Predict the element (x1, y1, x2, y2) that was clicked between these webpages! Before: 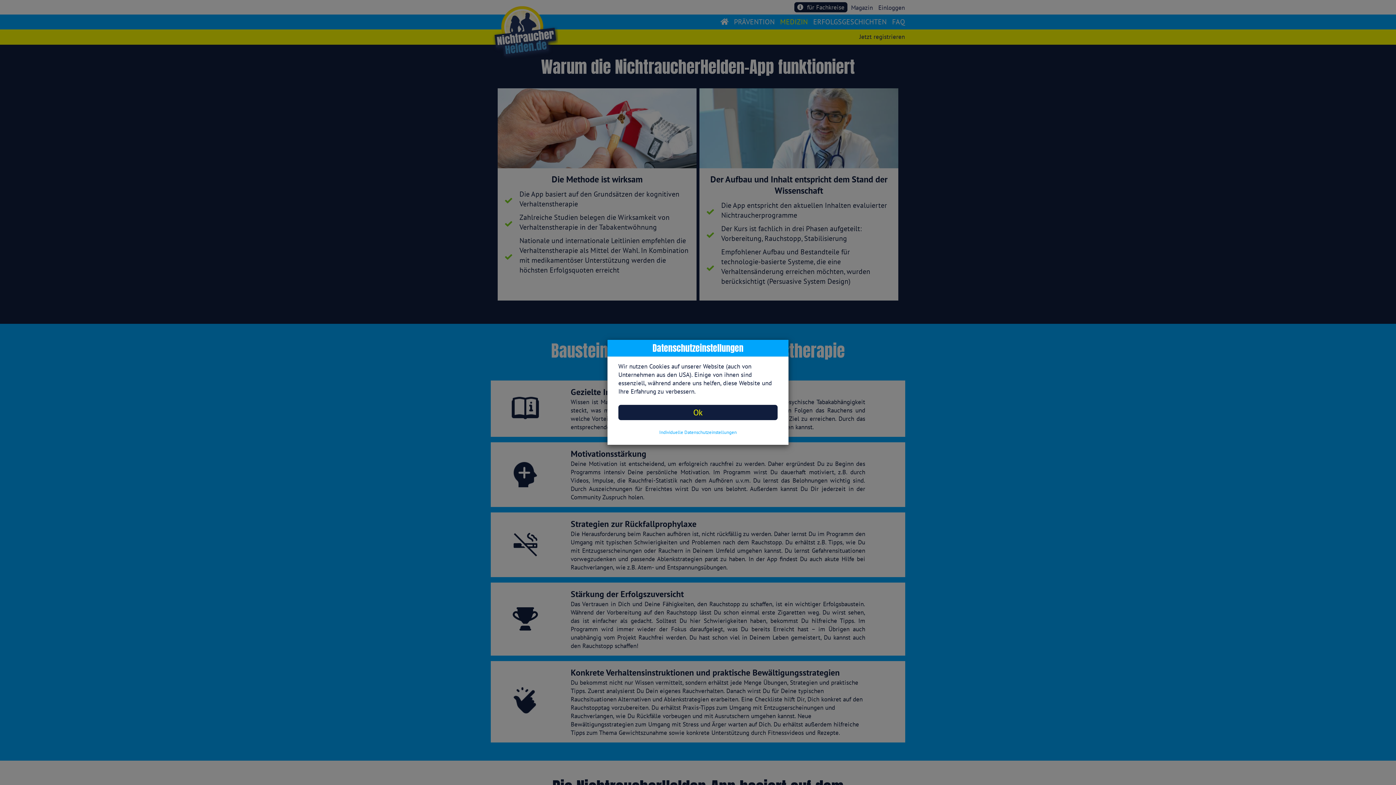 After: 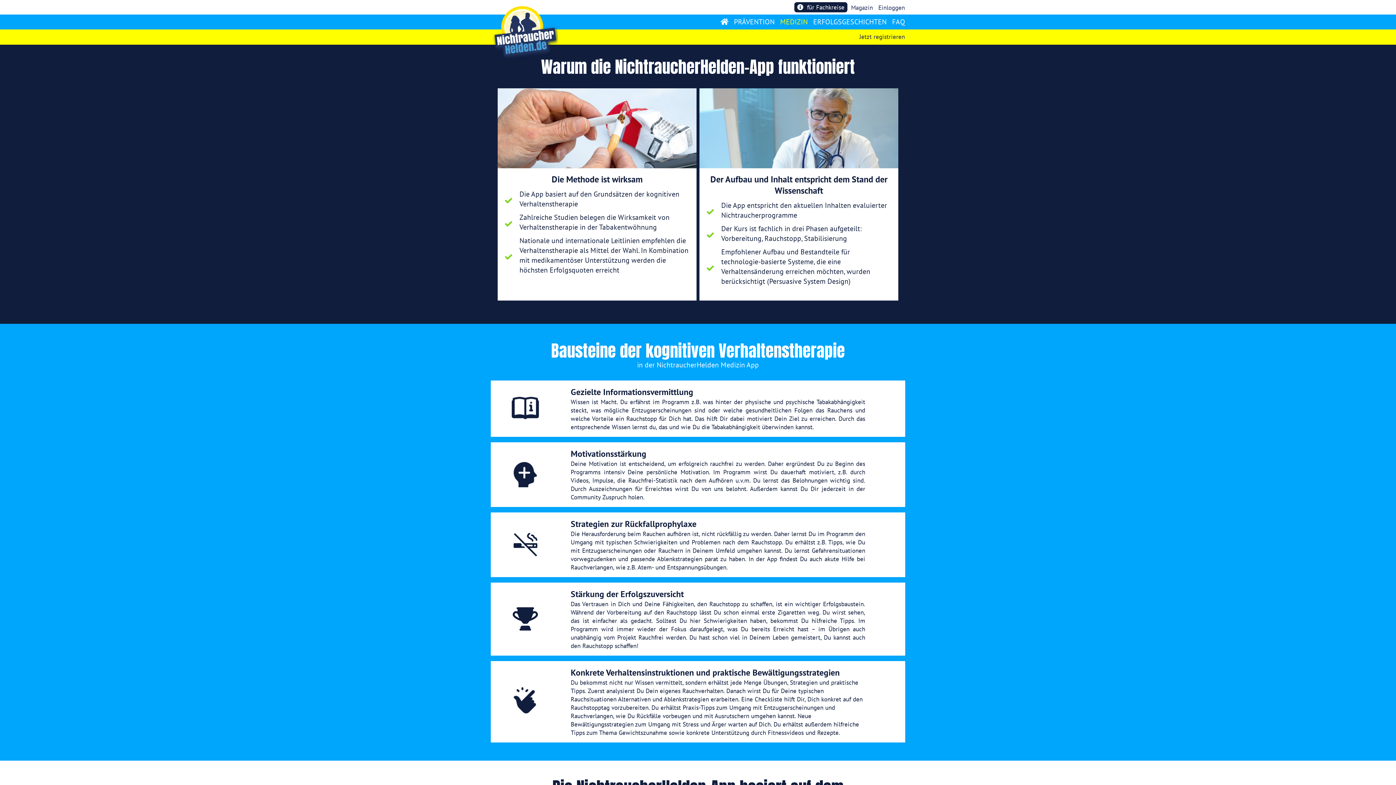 Action: label: Ok bbox: (618, 405, 777, 420)